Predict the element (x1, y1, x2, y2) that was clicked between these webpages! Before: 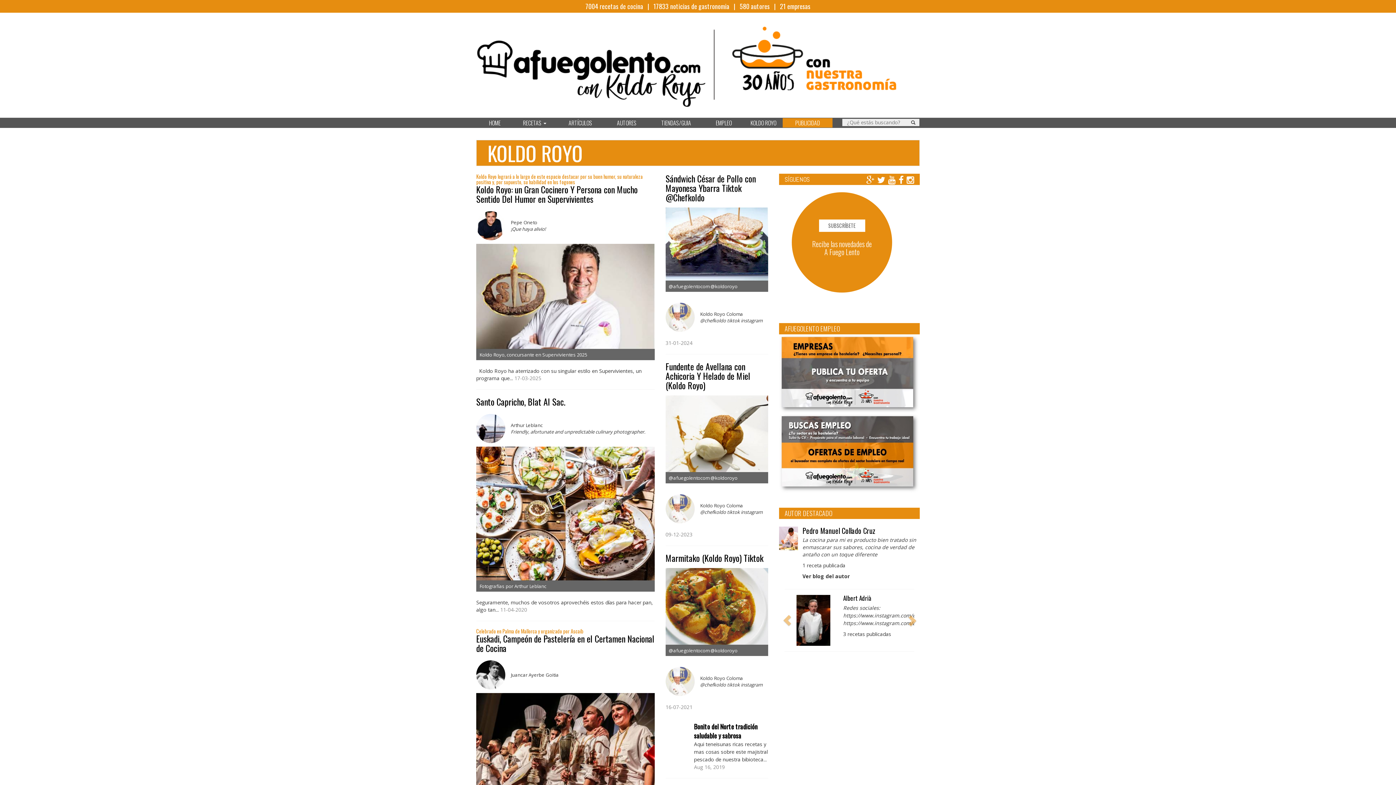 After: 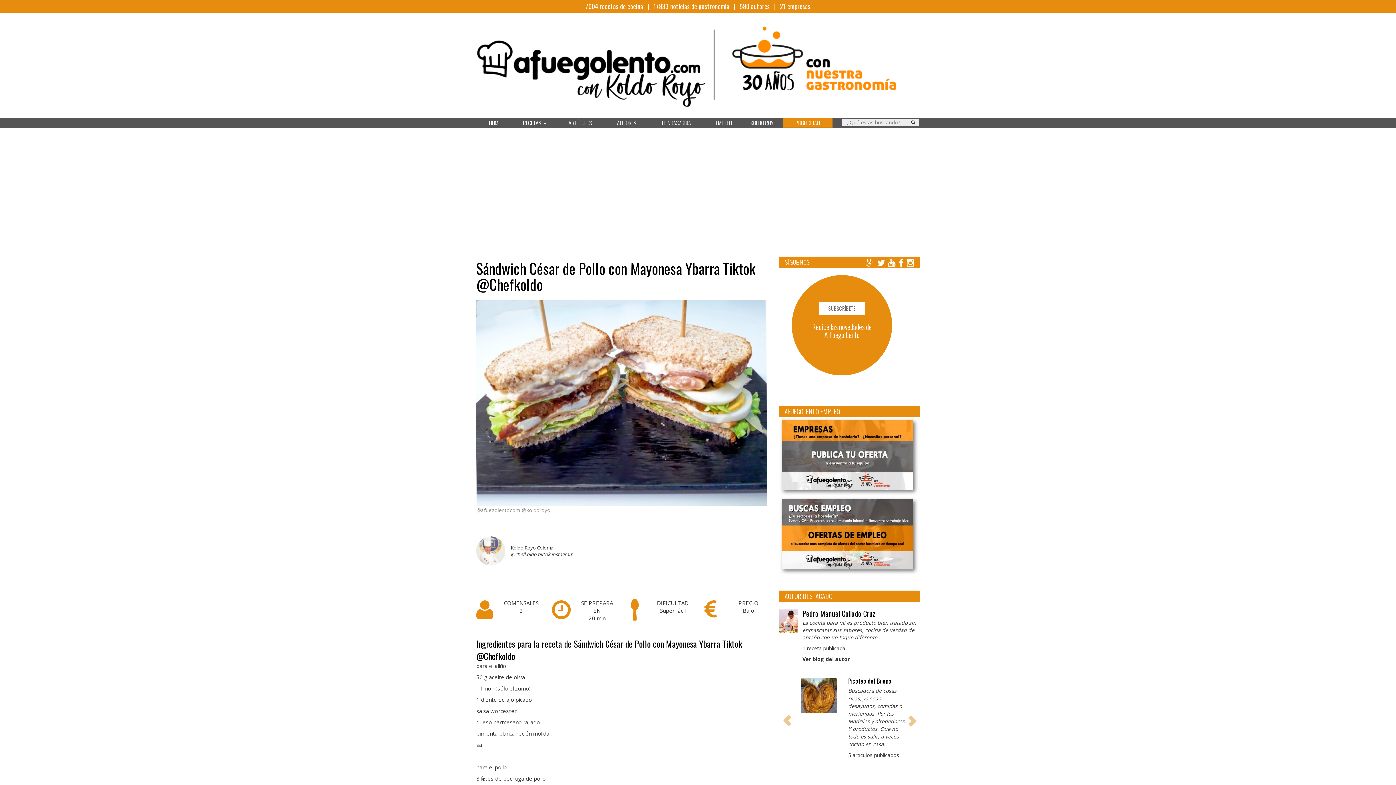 Action: label: Sándwich César de Pollo con Mayonesa Ybarra Tiktok @Chefkoldo bbox: (665, 173, 768, 202)